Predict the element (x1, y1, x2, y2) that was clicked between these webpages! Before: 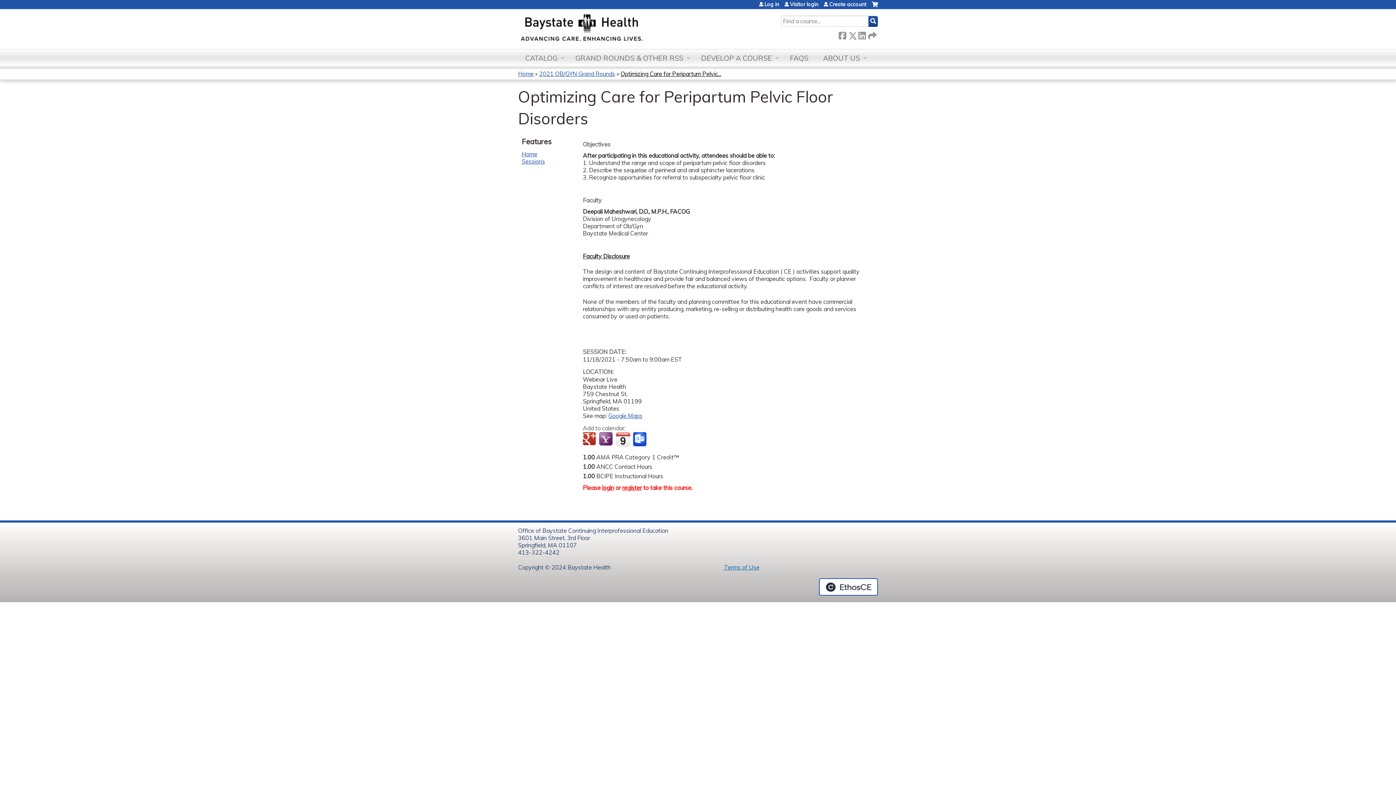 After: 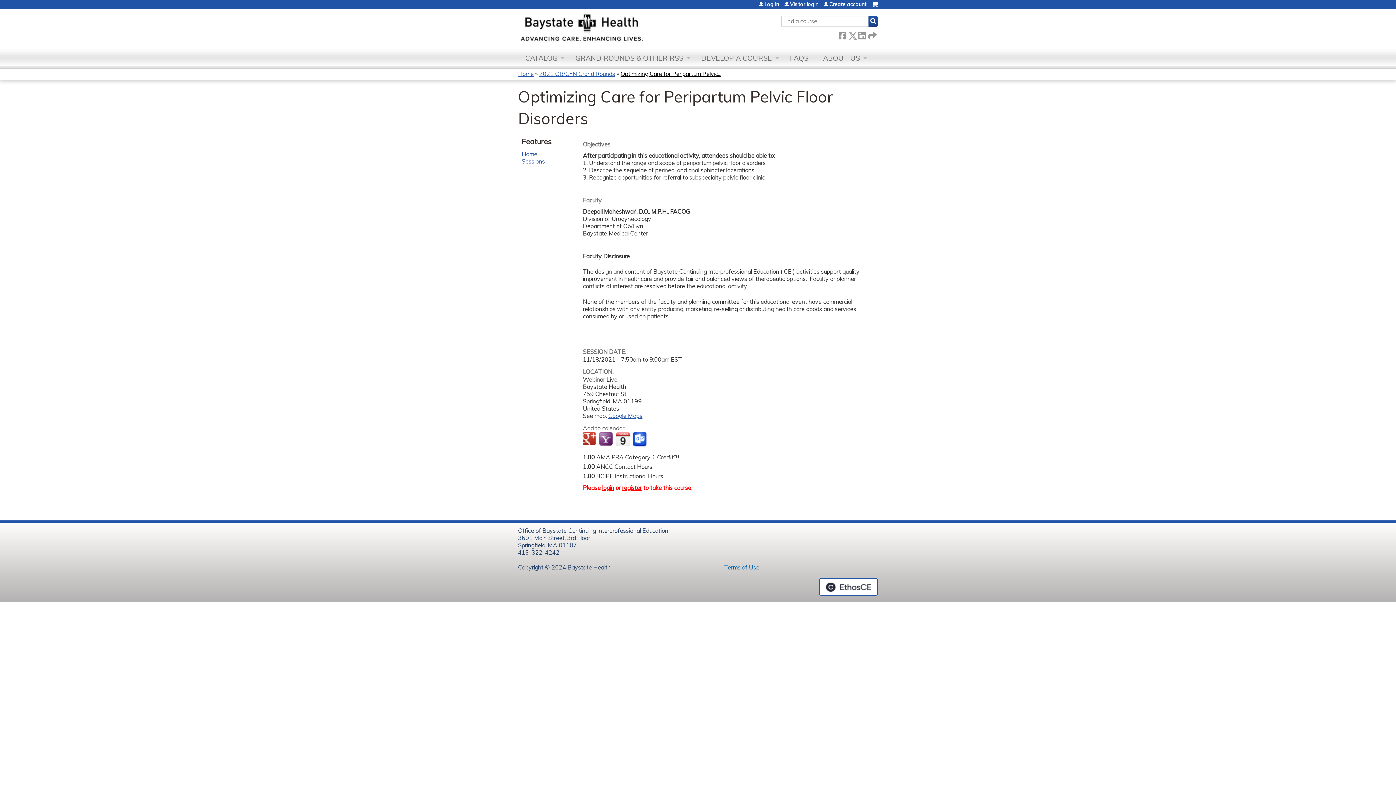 Action: bbox: (582, 432, 597, 447) label: Add to google calendar